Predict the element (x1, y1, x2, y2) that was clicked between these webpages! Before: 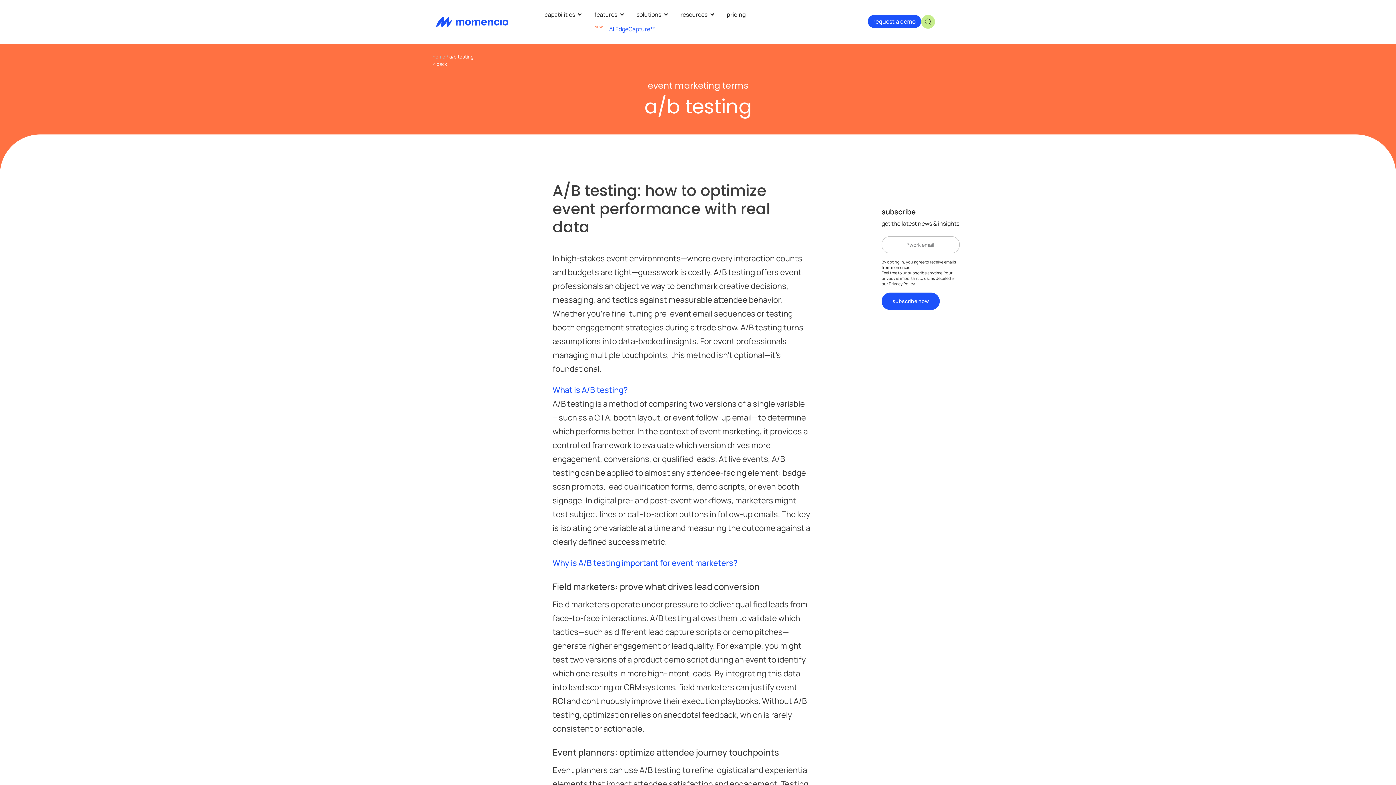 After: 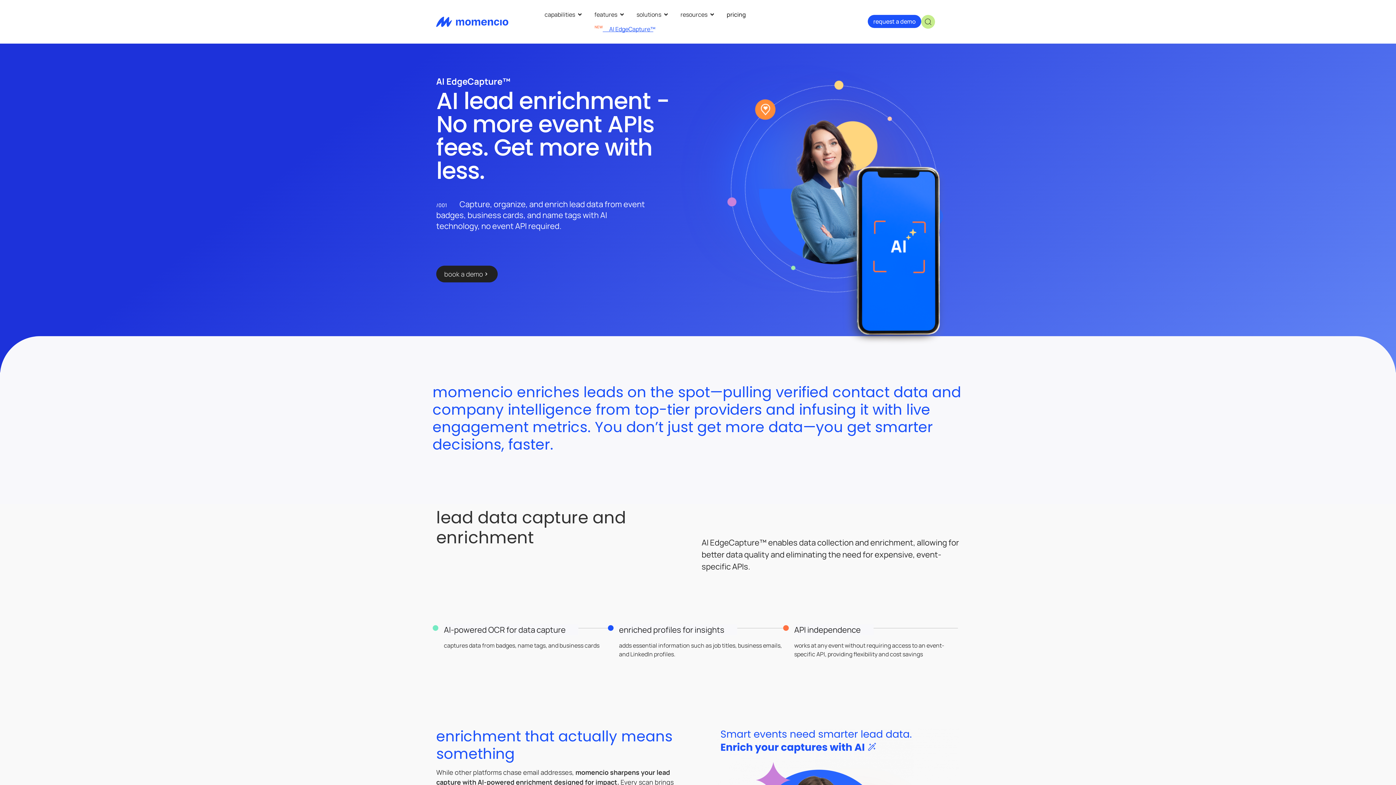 Action: label: NEW
AI EdgeCapture™ bbox: (600, 24, 655, 33)